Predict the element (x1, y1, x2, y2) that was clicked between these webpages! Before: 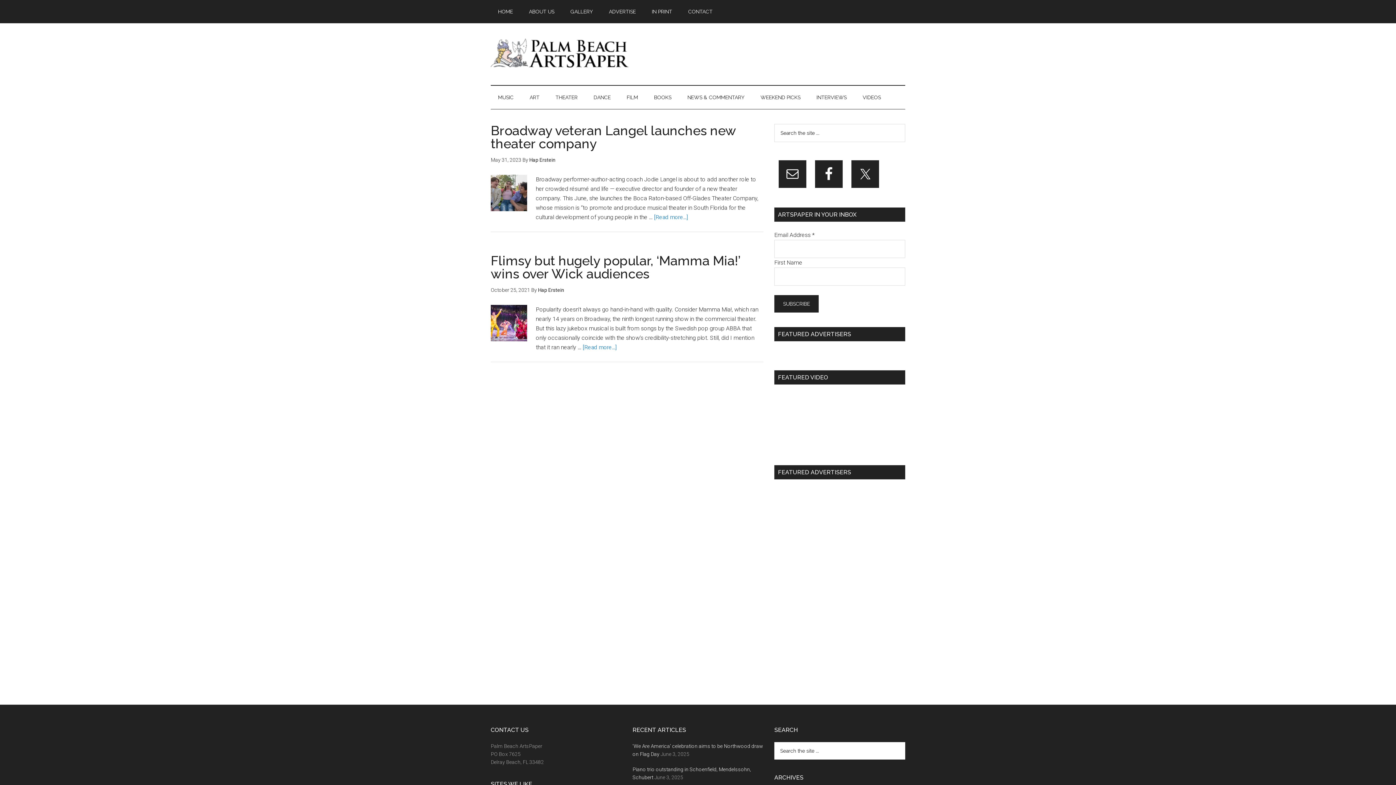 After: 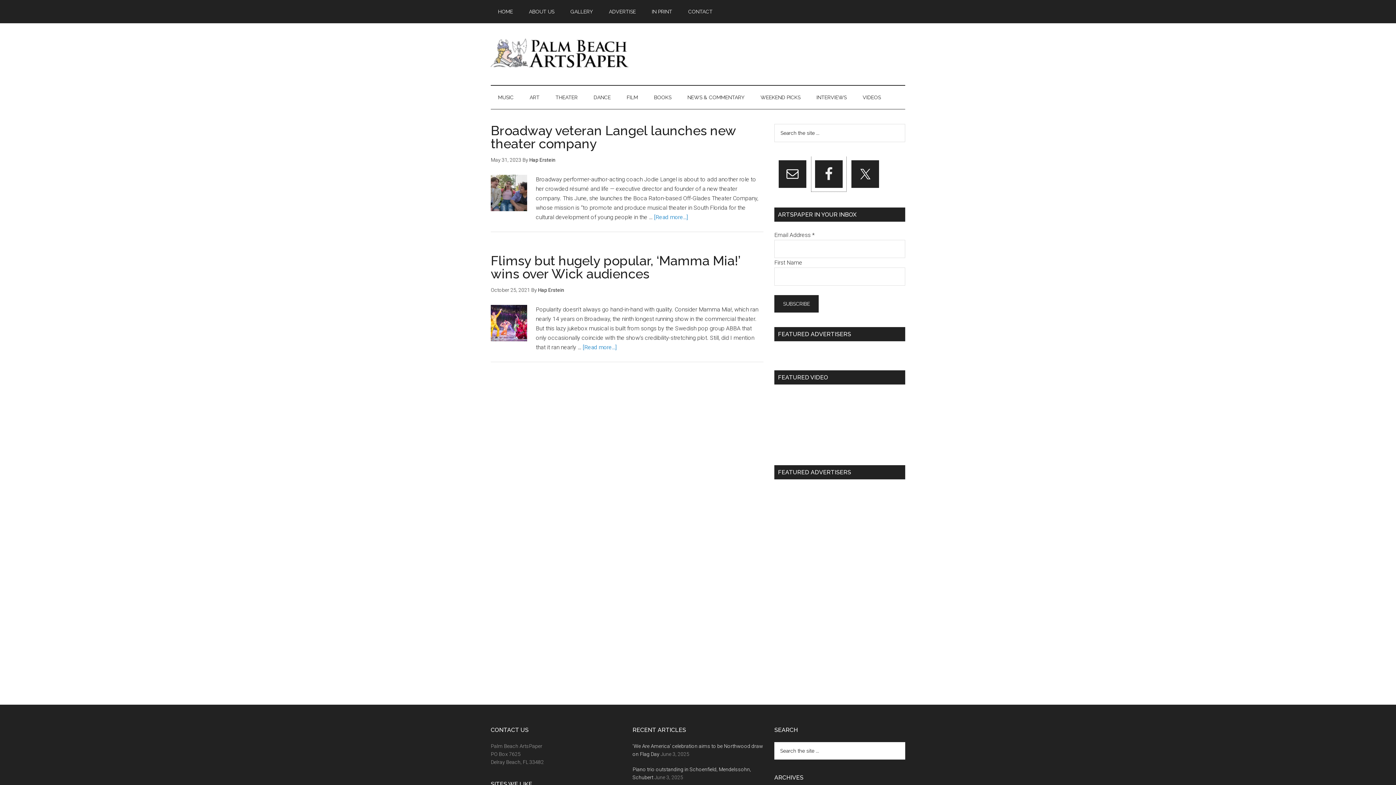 Action: bbox: (811, 156, 846, 191)